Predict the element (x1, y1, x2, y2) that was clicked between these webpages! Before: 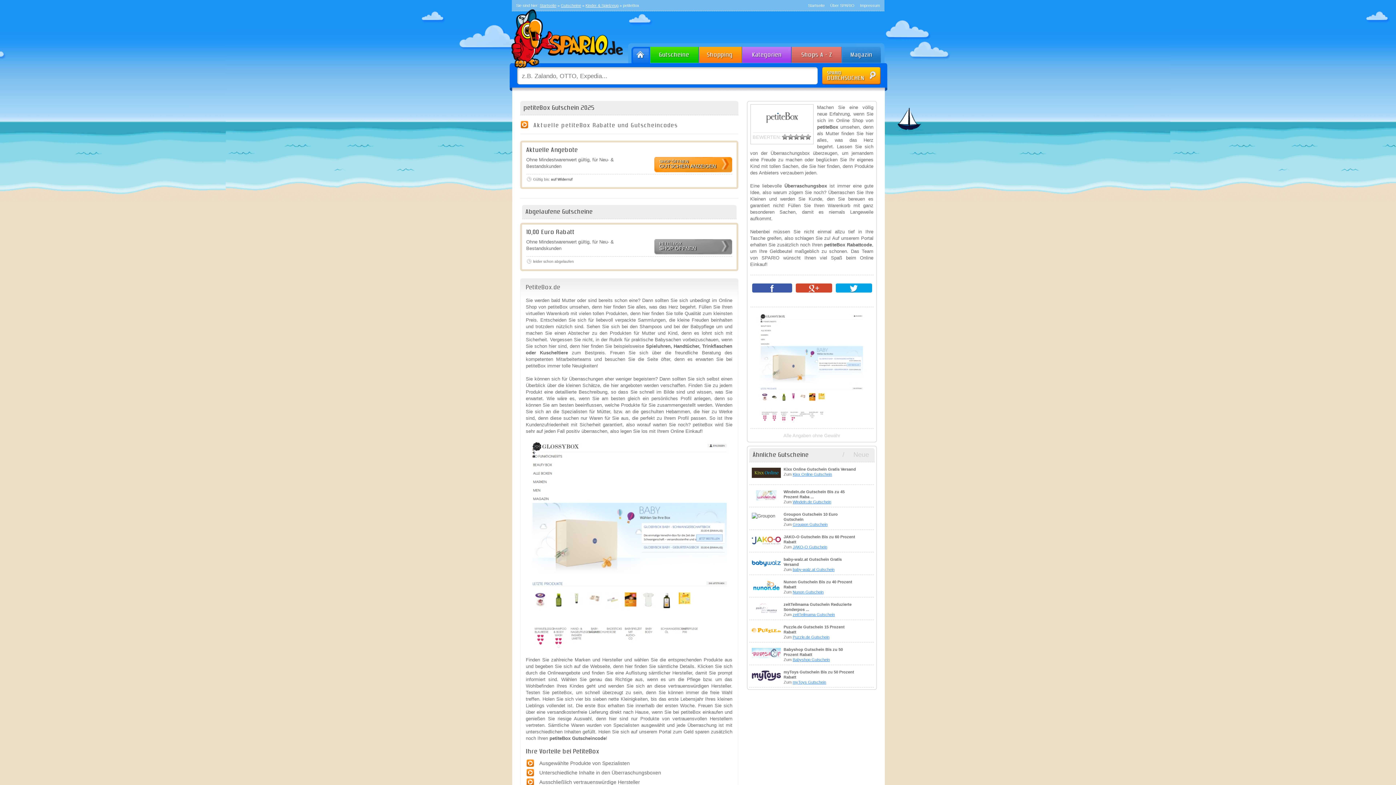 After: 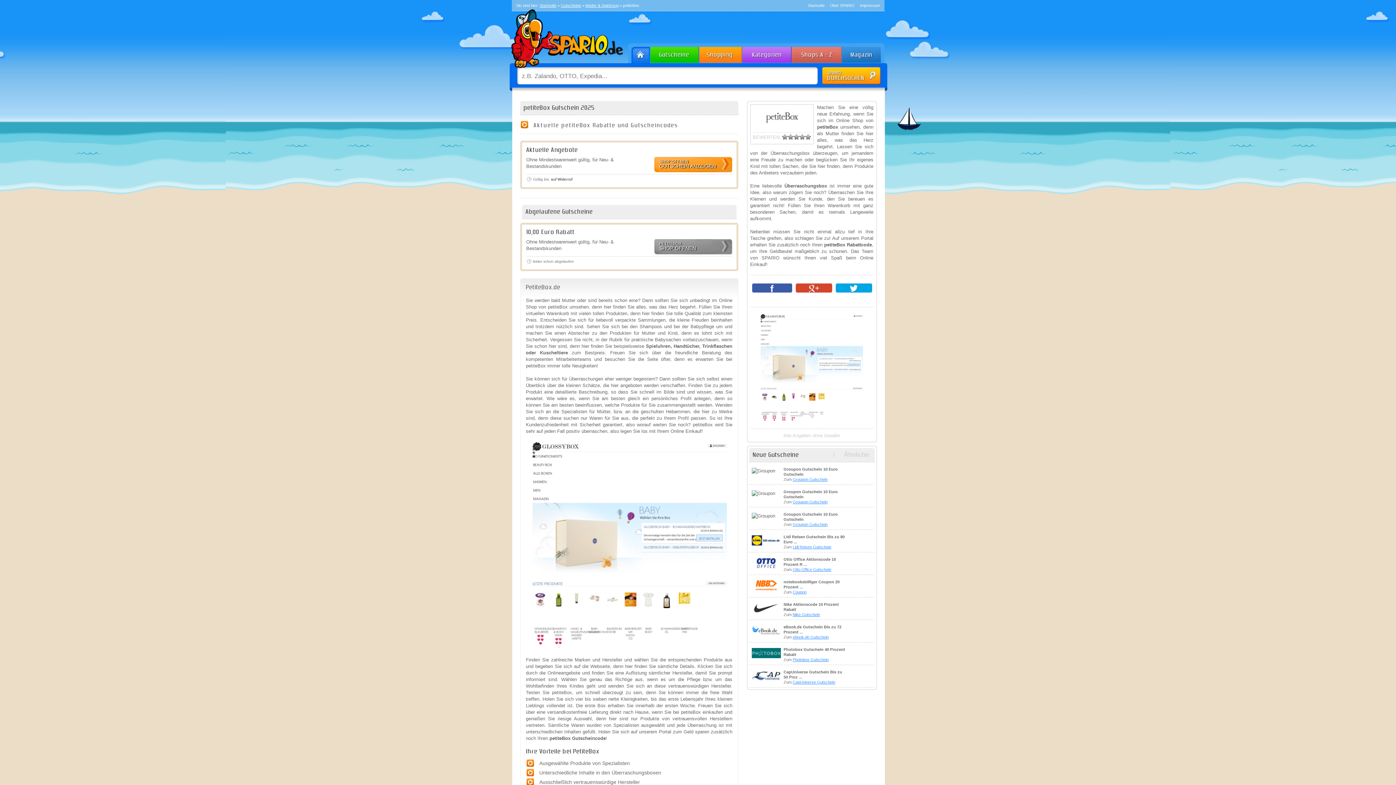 Action: label: Neue bbox: (853, 451, 869, 458)